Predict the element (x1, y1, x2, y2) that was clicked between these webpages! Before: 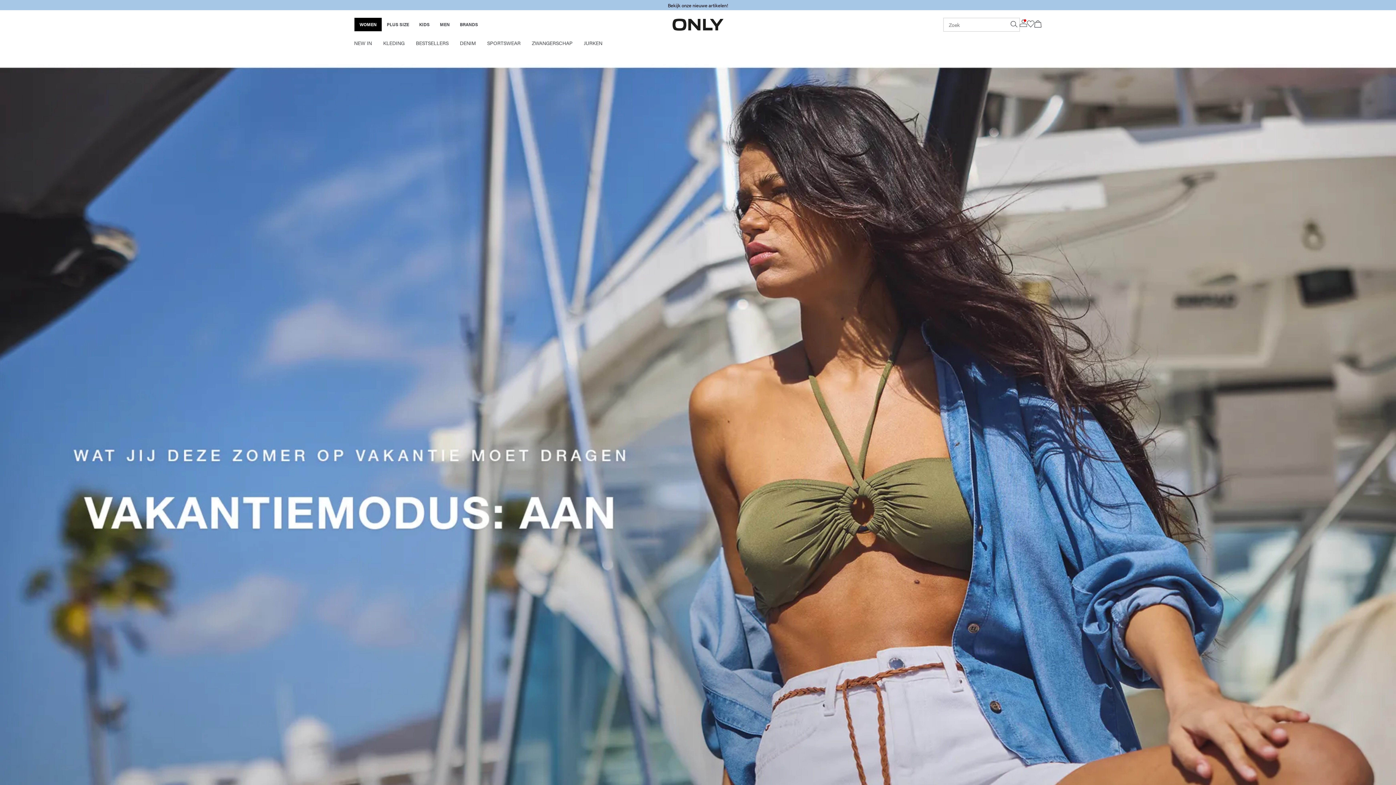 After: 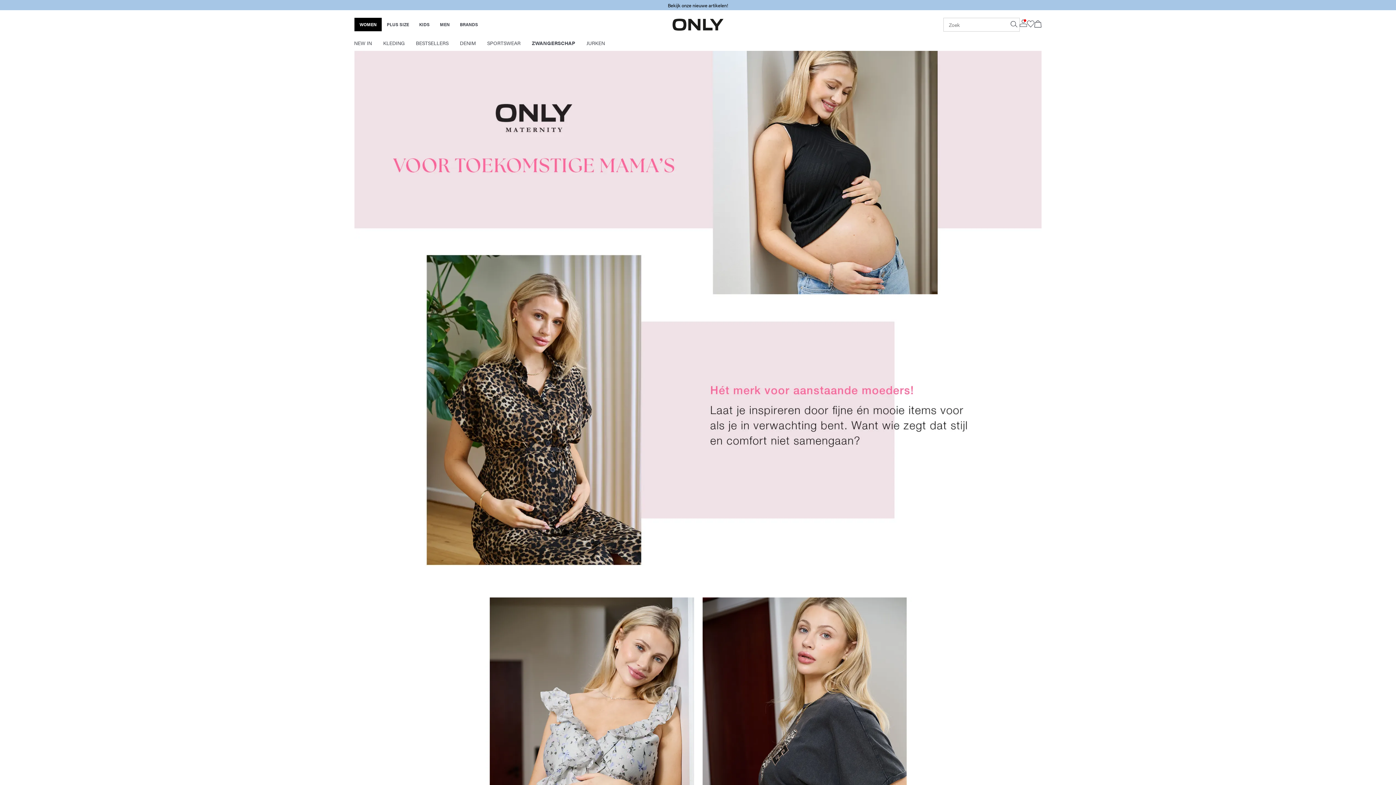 Action: label: ZWANGERSCHAP bbox: (532, 39, 572, 47)